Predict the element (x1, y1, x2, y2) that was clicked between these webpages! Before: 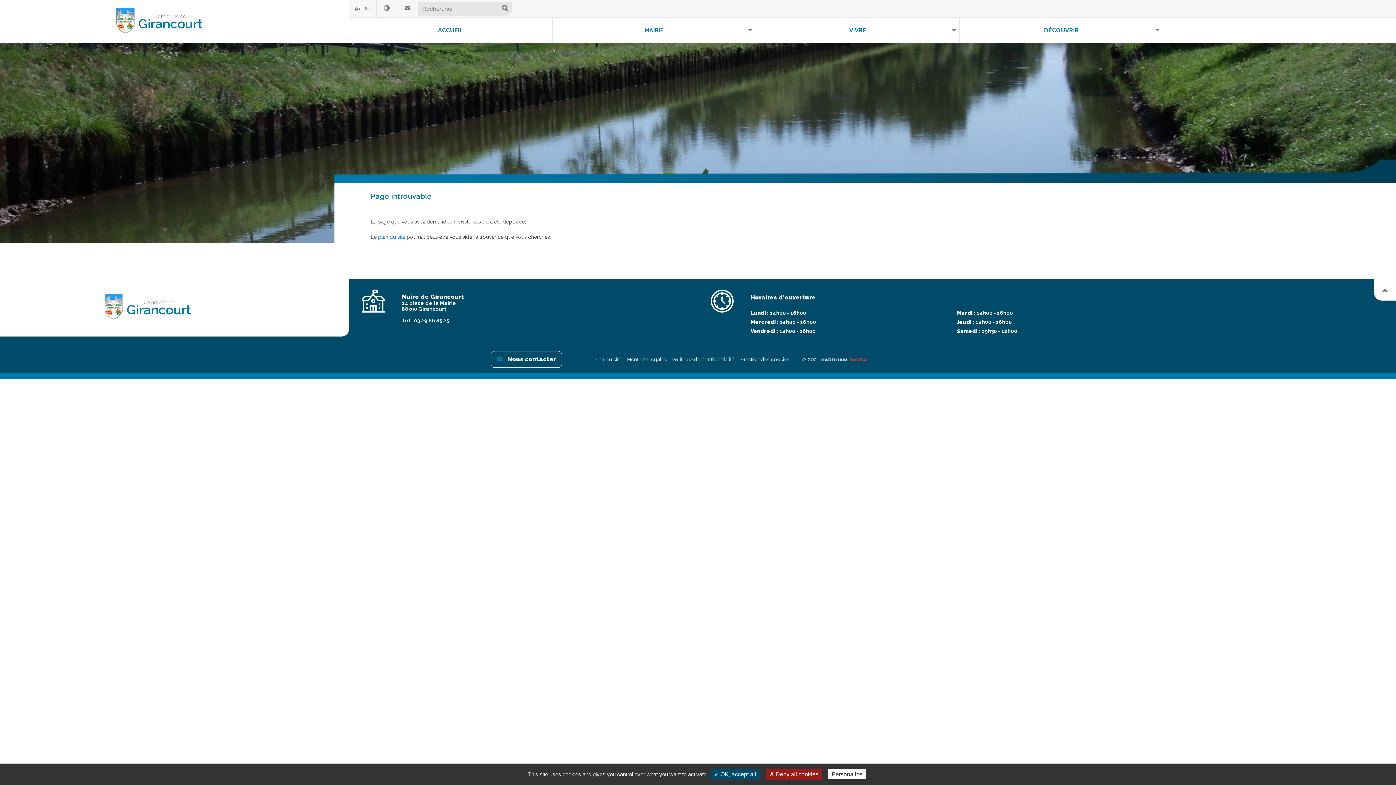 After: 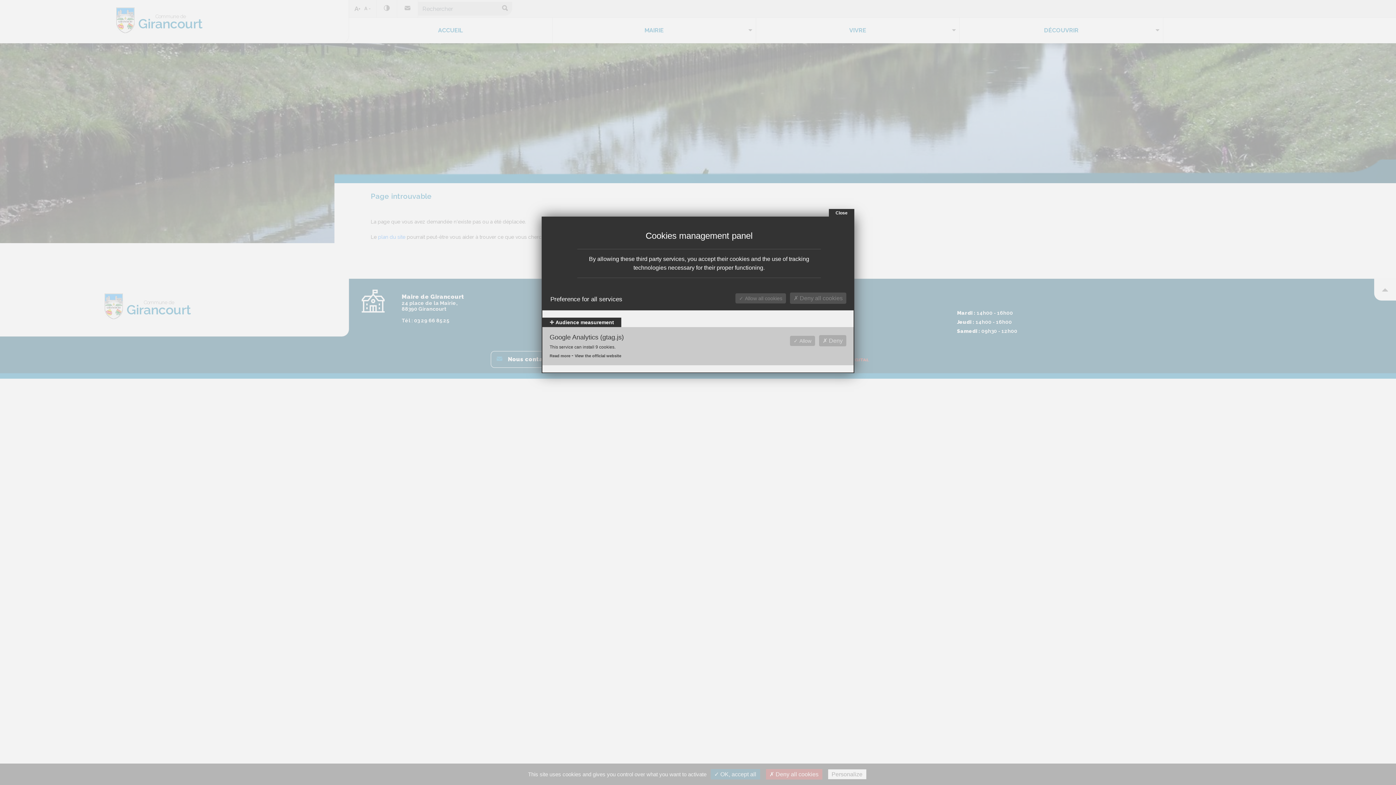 Action: bbox: (741, 356, 789, 362) label: Gestion des cookies